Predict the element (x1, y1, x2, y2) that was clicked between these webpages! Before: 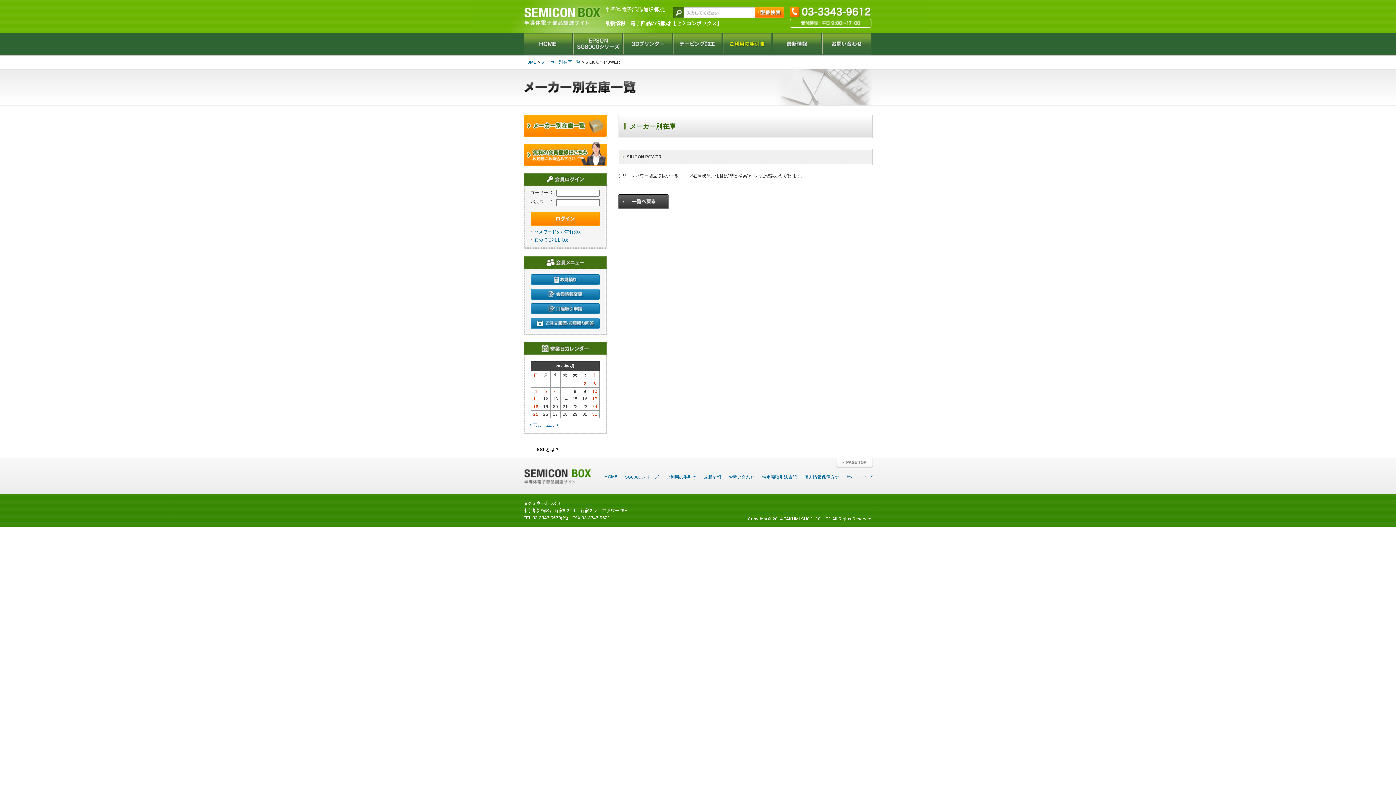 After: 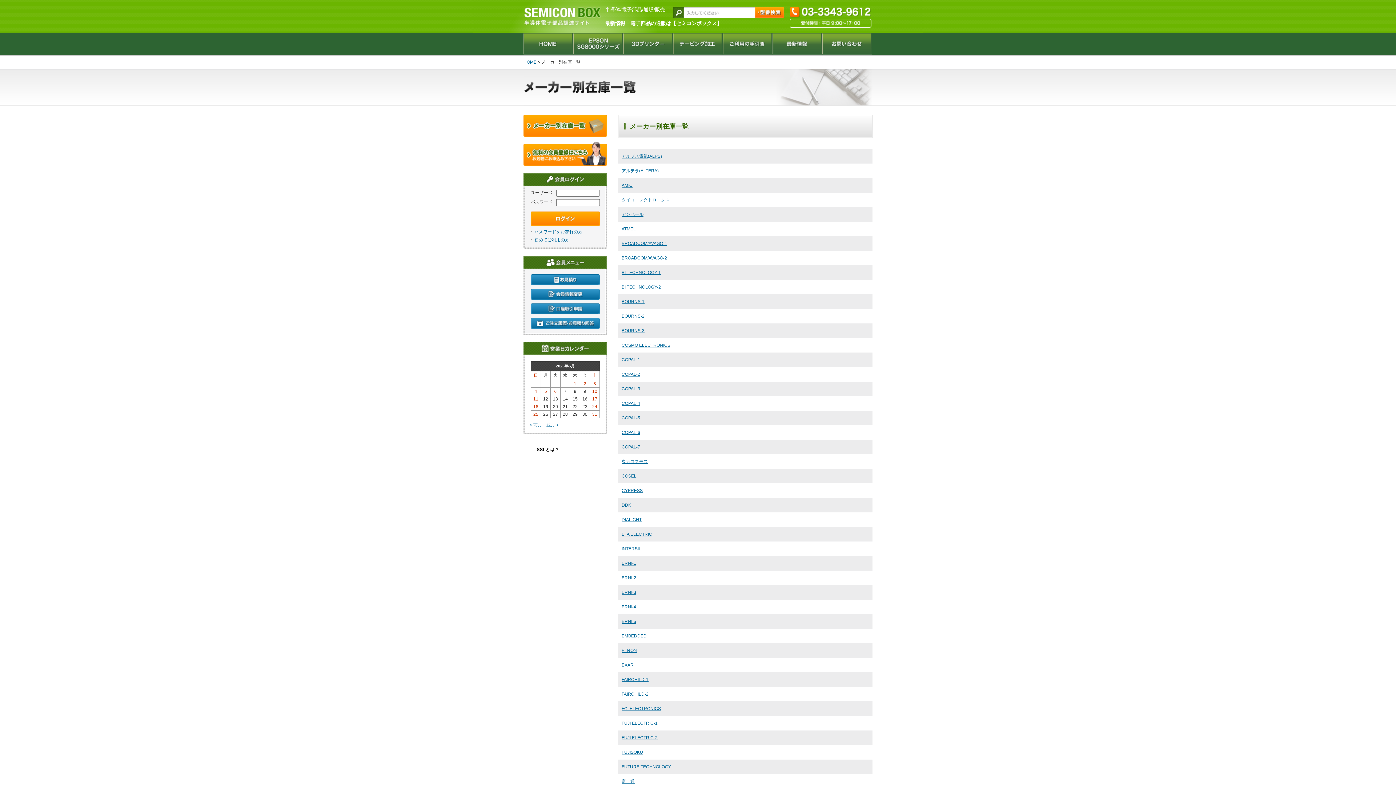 Action: label: メーカー別在庫一覧 bbox: (541, 59, 580, 64)